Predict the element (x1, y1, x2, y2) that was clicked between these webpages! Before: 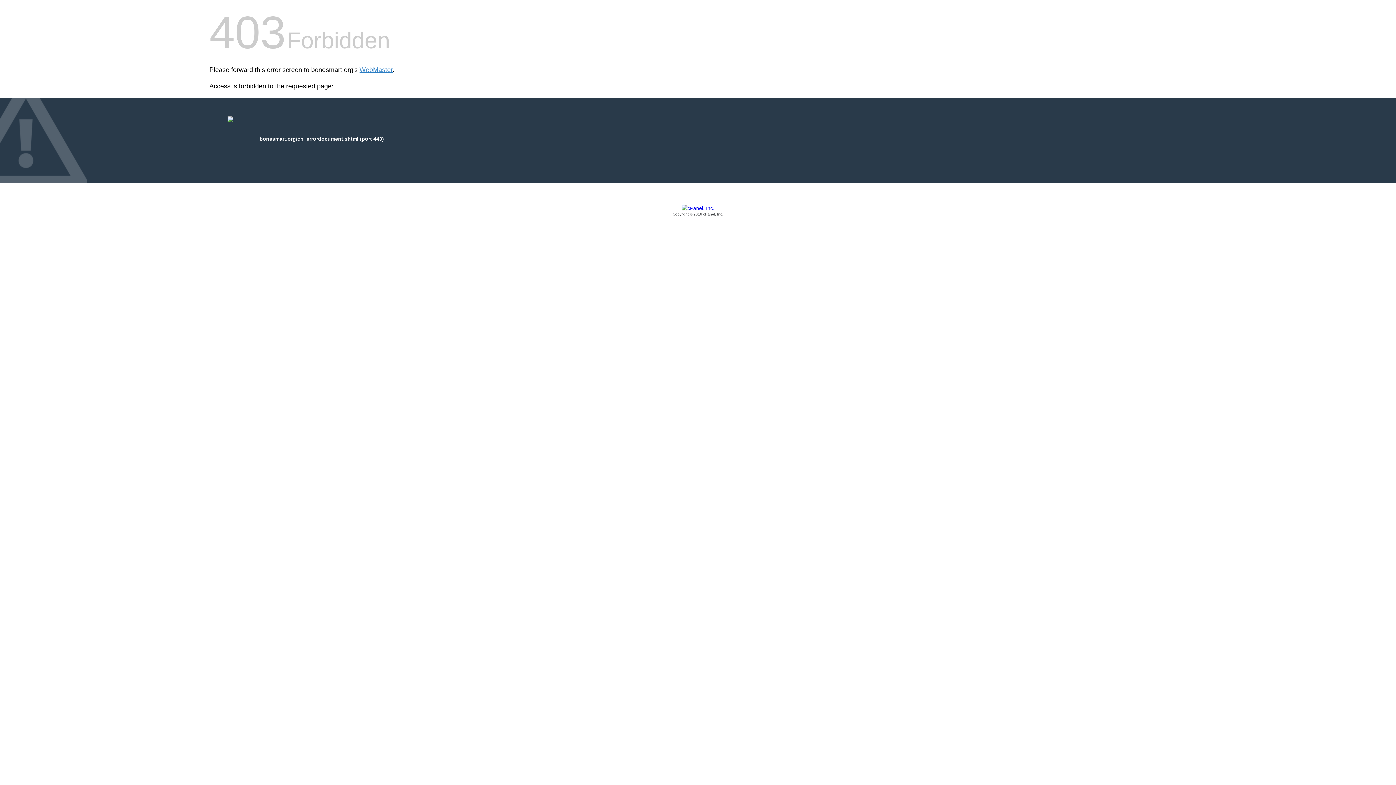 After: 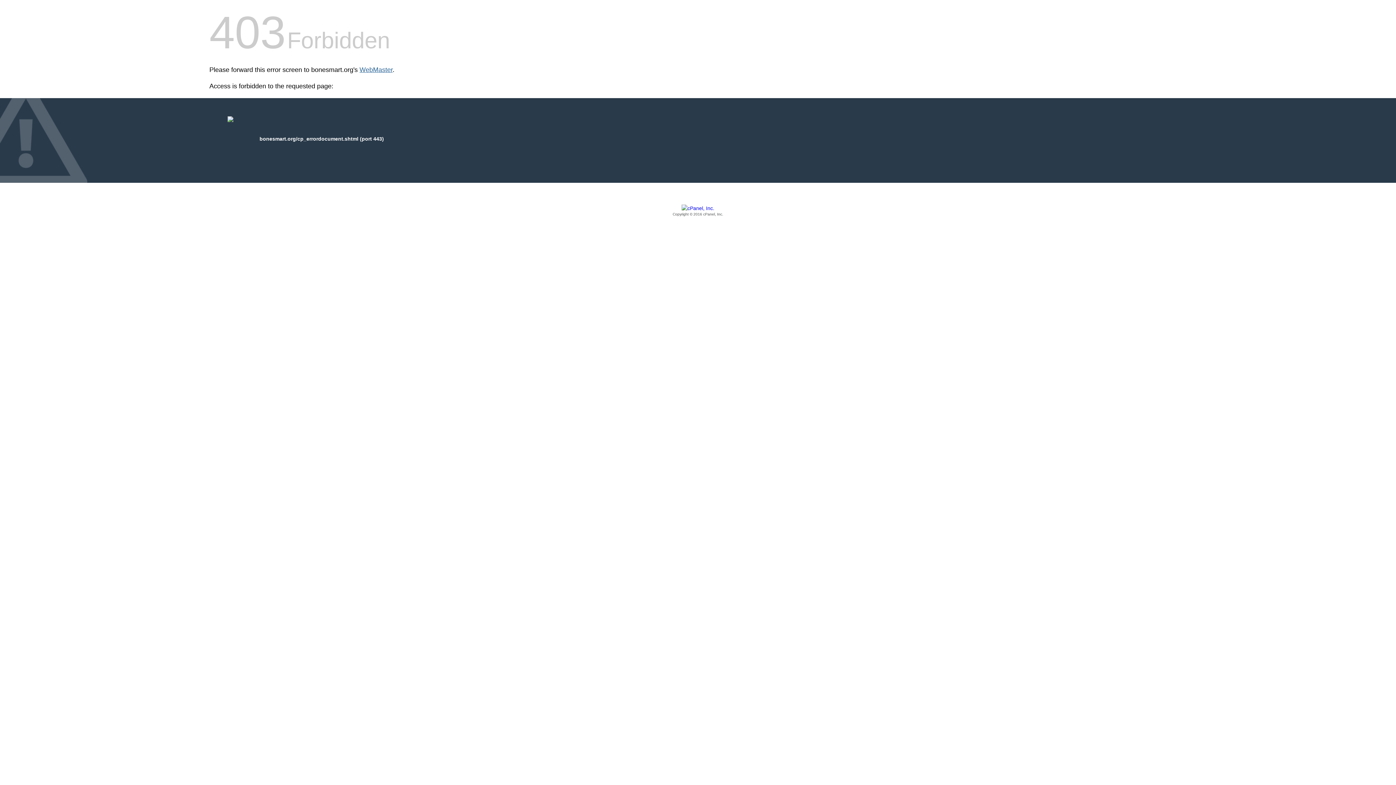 Action: bbox: (359, 66, 392, 73) label: WebMaster